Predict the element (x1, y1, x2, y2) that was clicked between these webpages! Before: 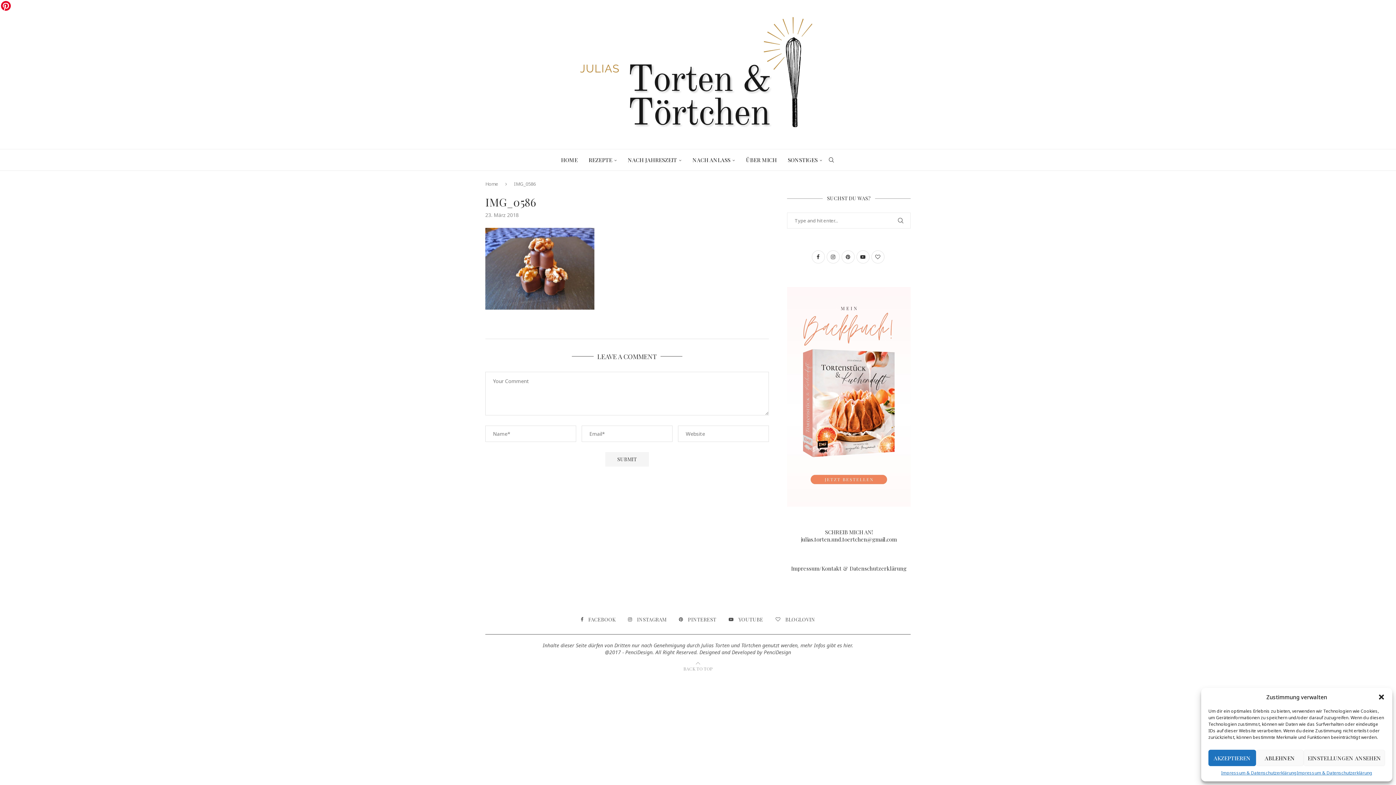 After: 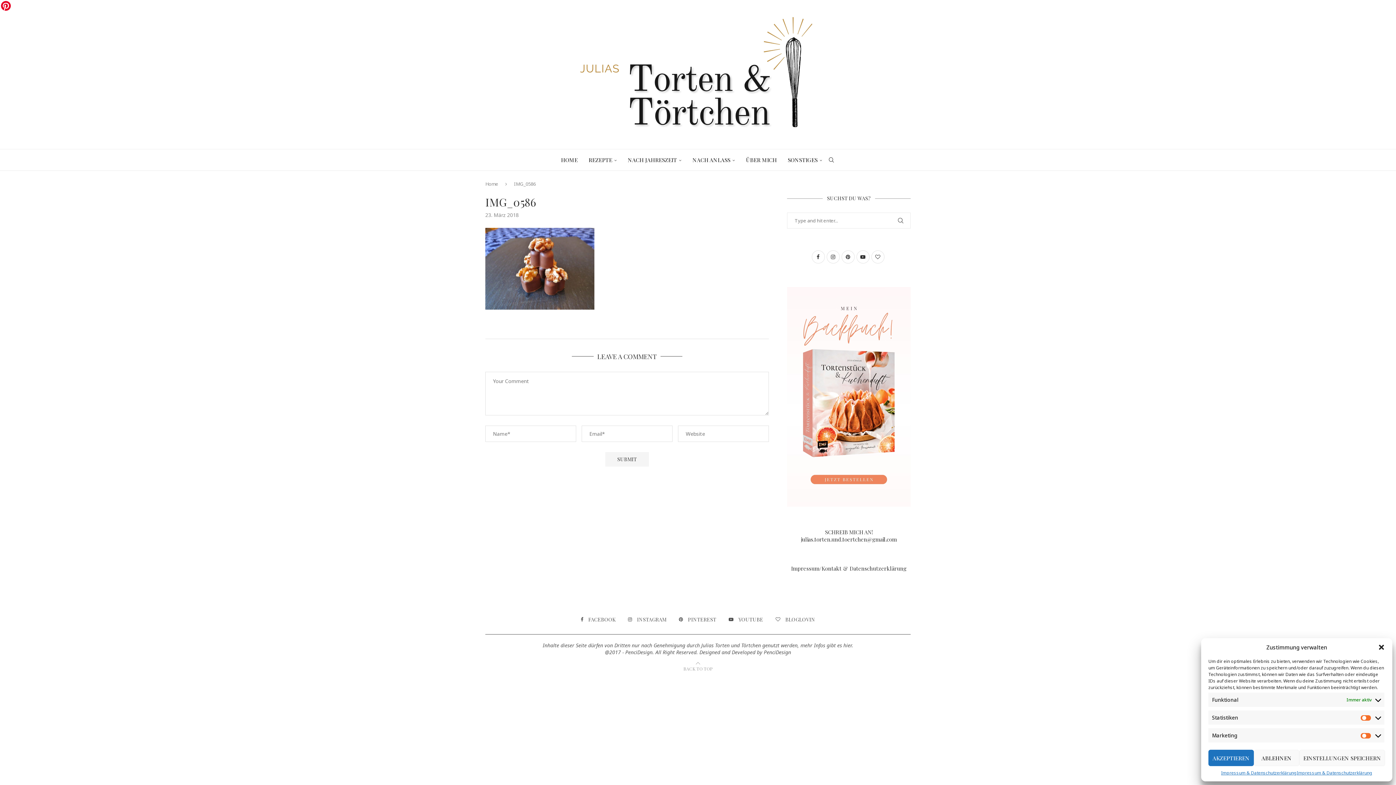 Action: label: EINSTELLUNGEN ANSEHEN bbox: (1303, 750, 1385, 766)